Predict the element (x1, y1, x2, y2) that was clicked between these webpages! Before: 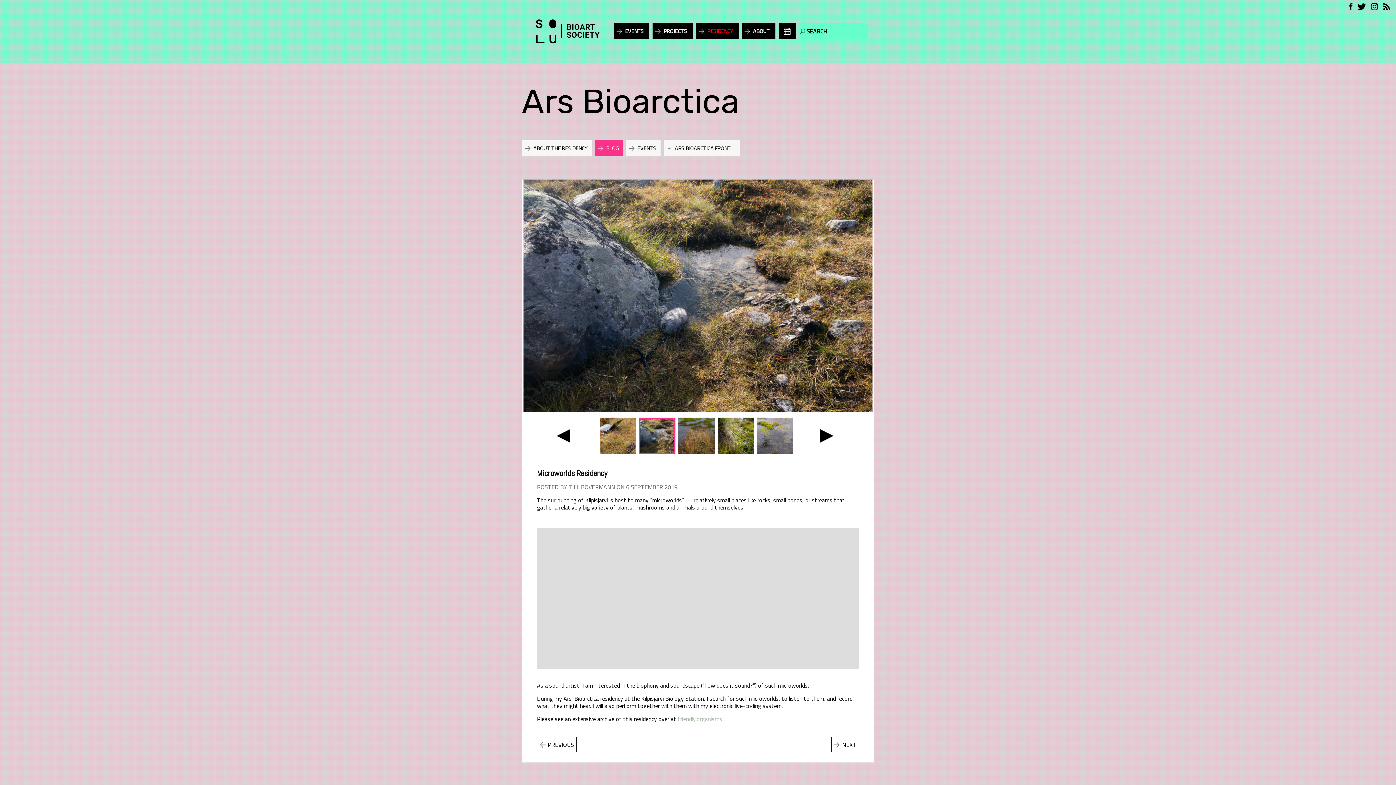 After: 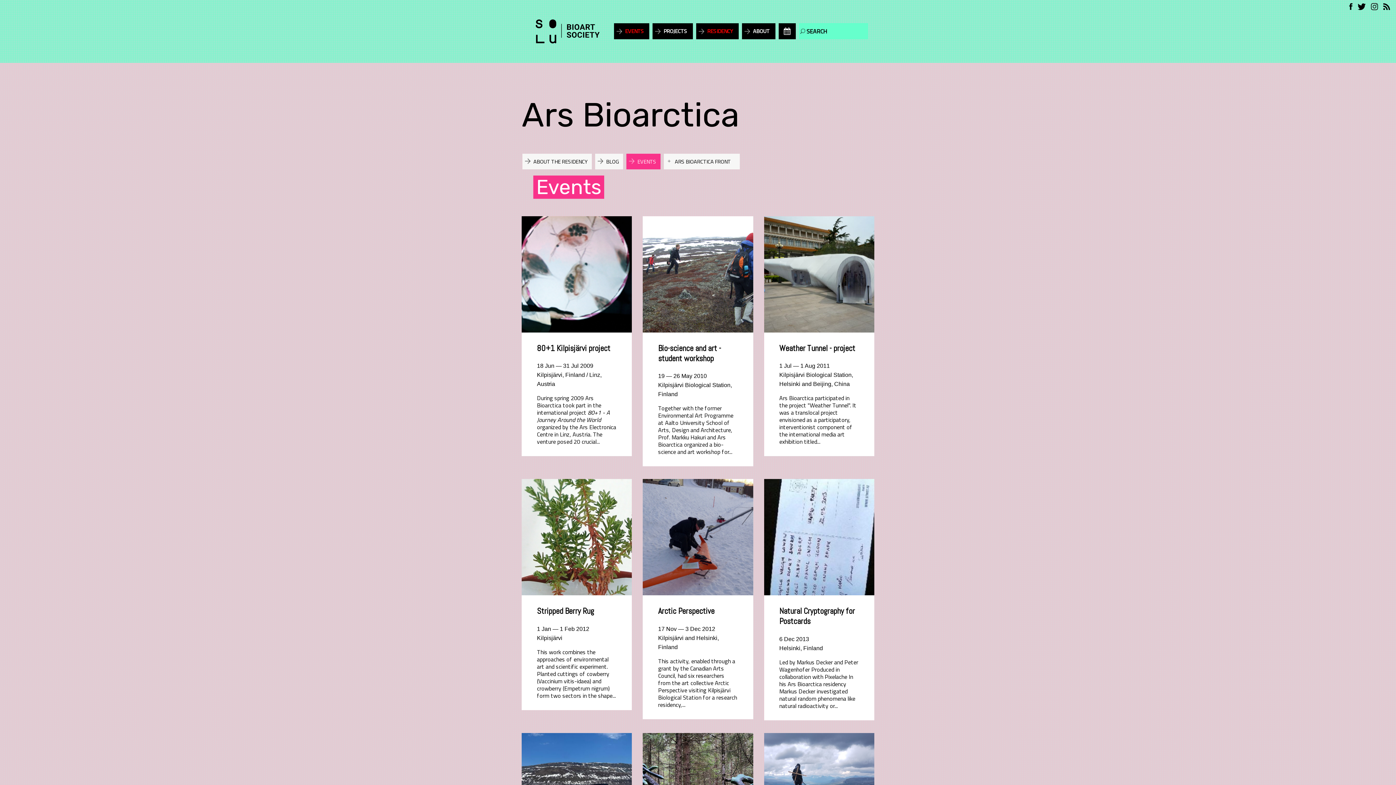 Action: label: EVENTS bbox: (626, 140, 660, 156)